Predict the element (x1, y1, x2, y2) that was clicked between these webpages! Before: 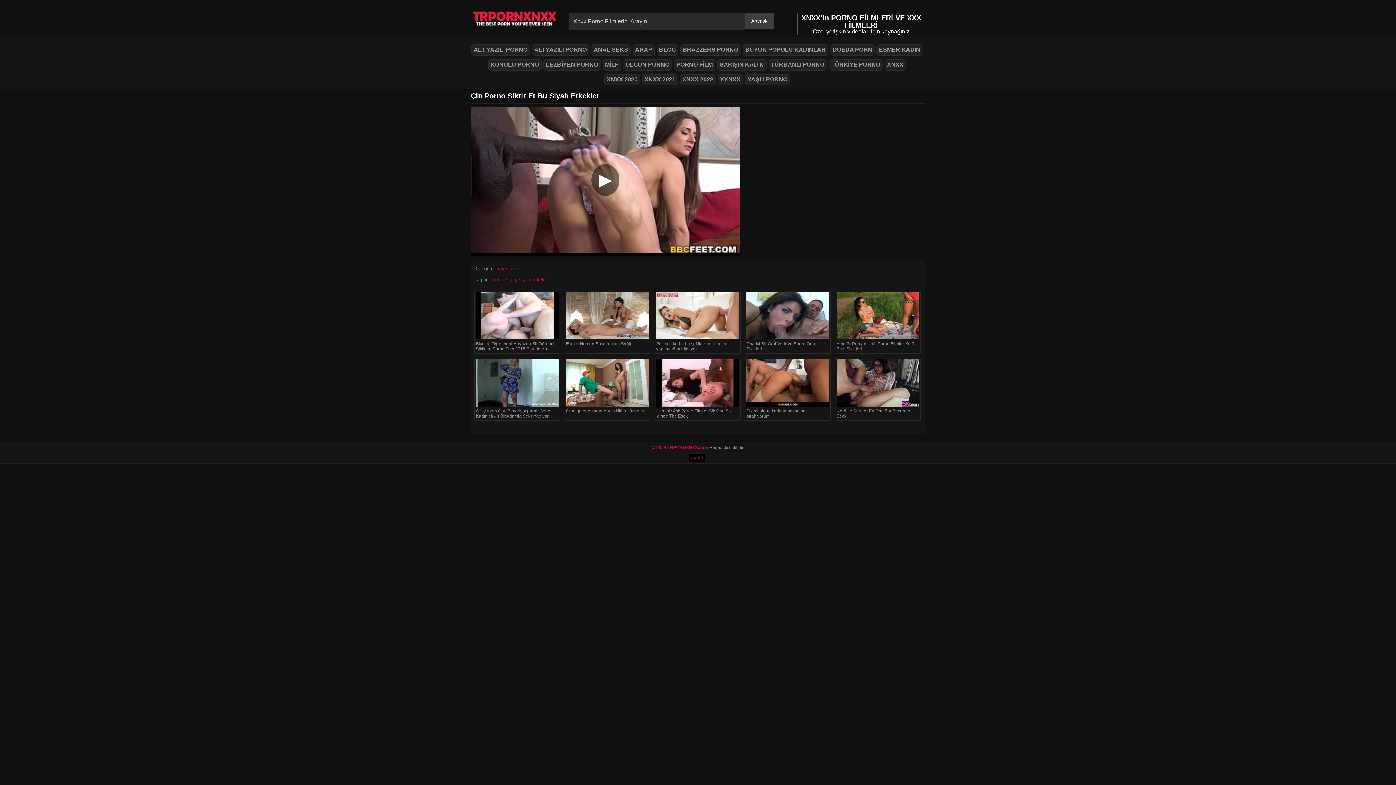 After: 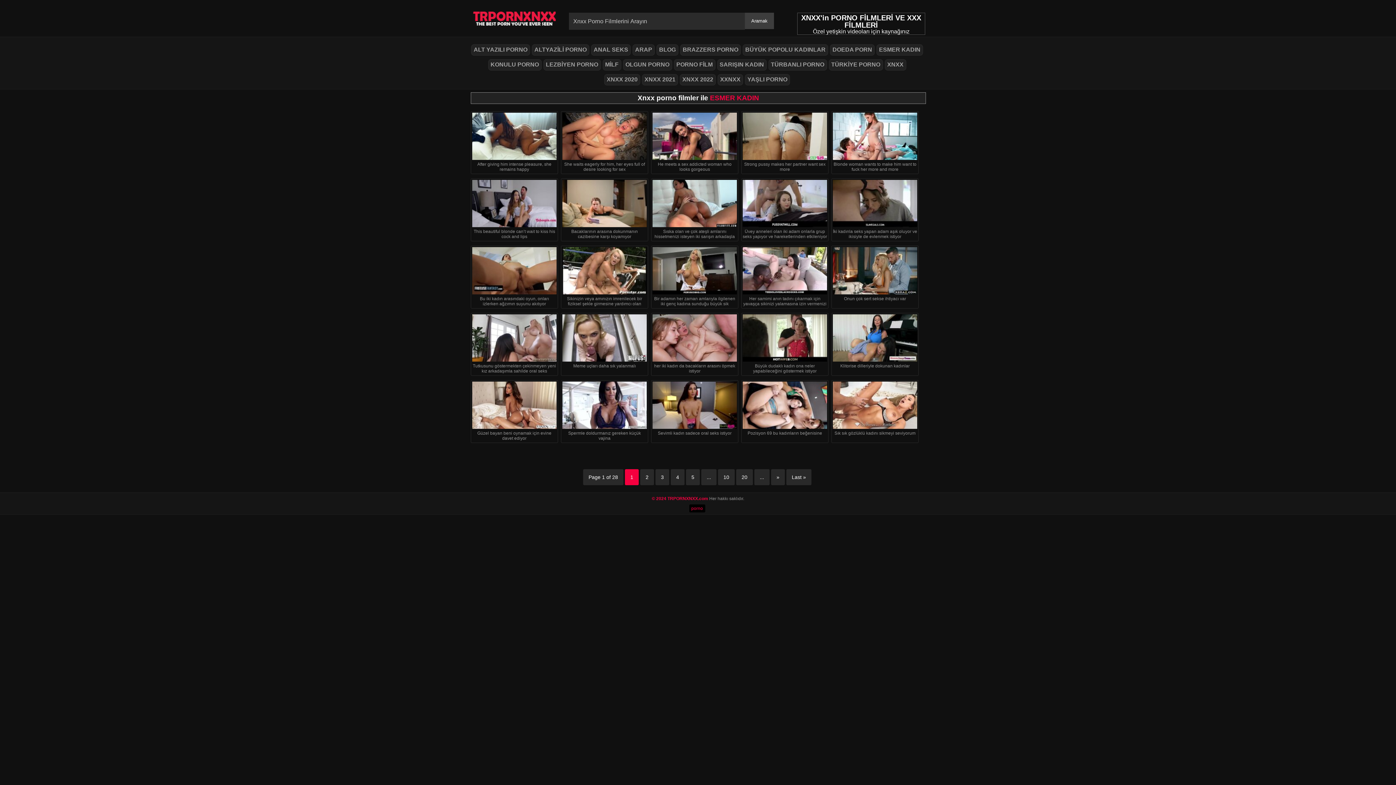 Action: bbox: (876, 44, 923, 55) label: ESMER KADIN